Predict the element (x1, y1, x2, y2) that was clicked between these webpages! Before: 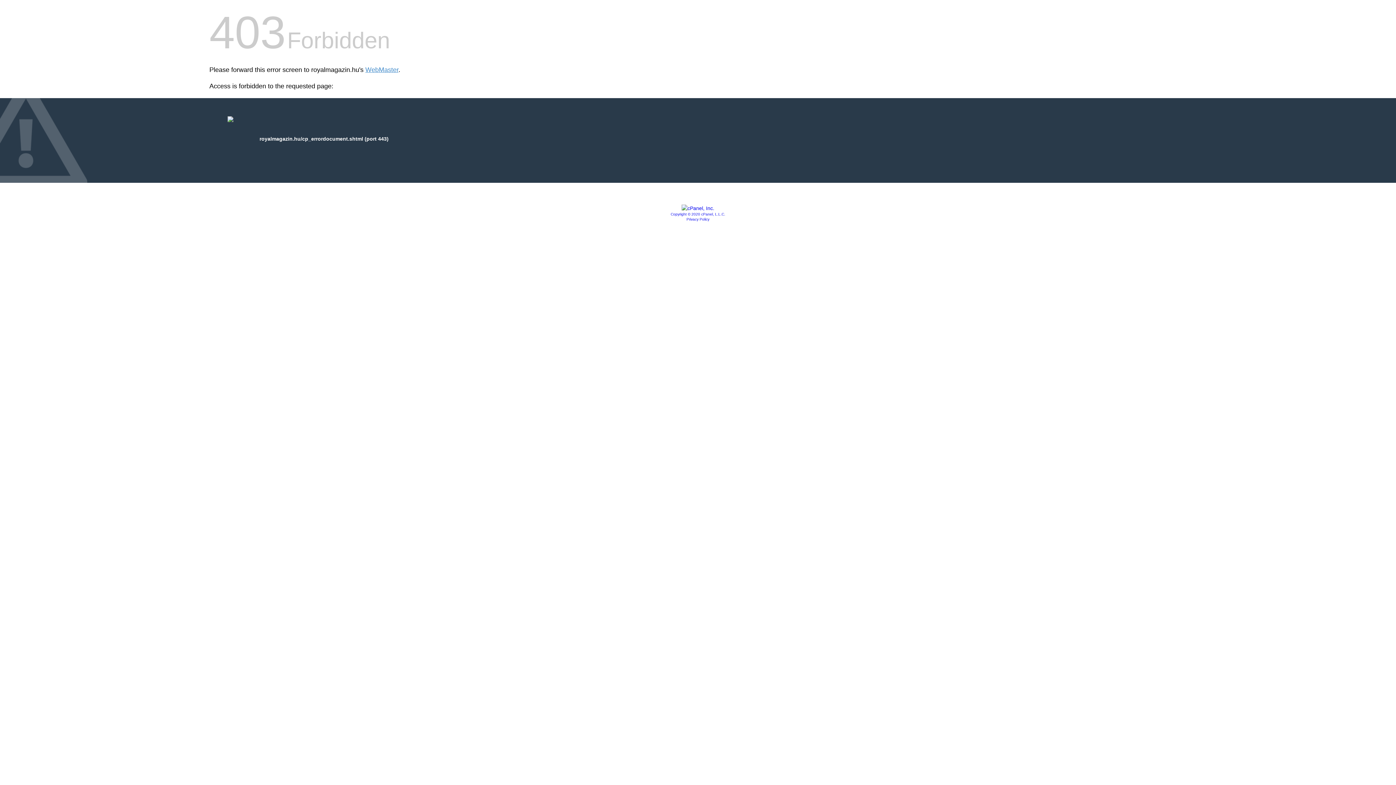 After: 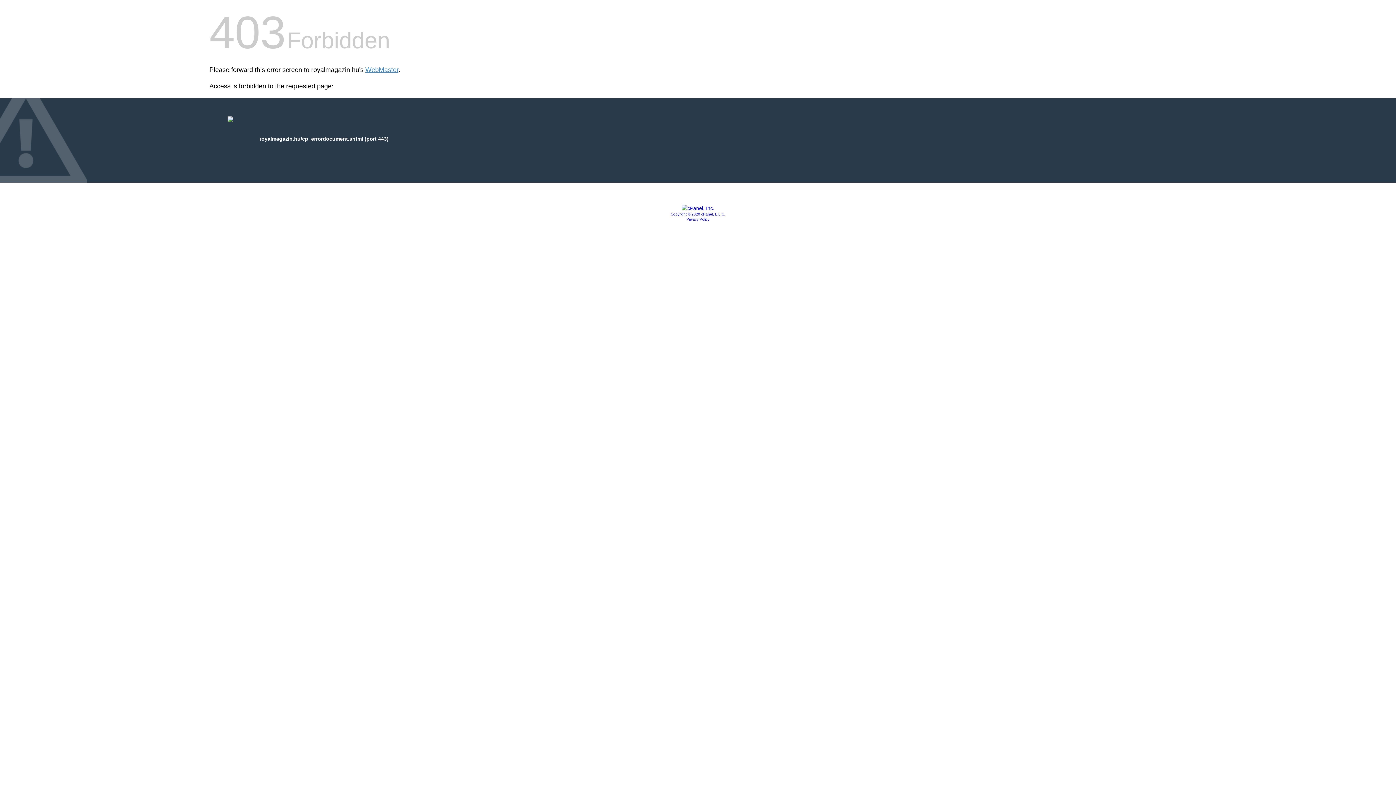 Action: bbox: (686, 217, 709, 221) label: Privacy Policy